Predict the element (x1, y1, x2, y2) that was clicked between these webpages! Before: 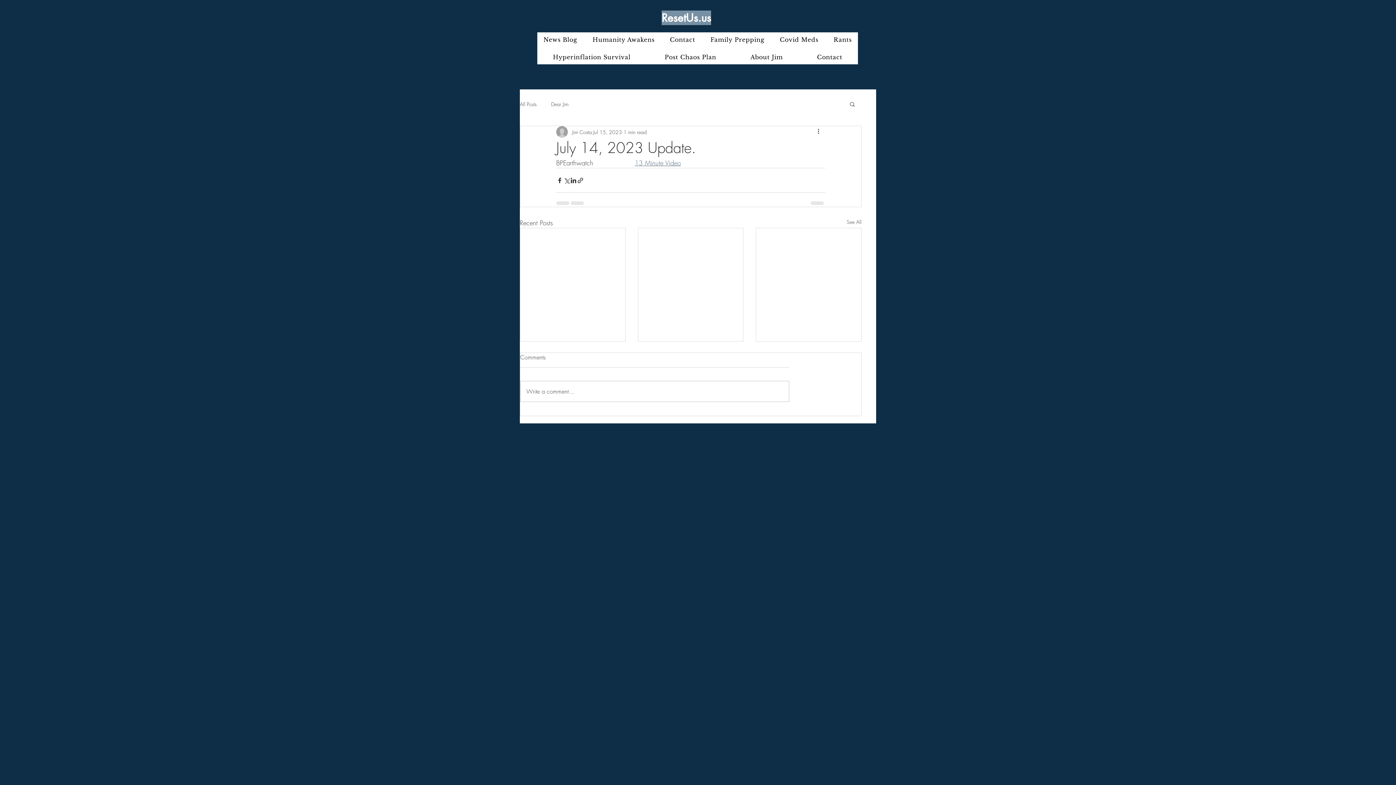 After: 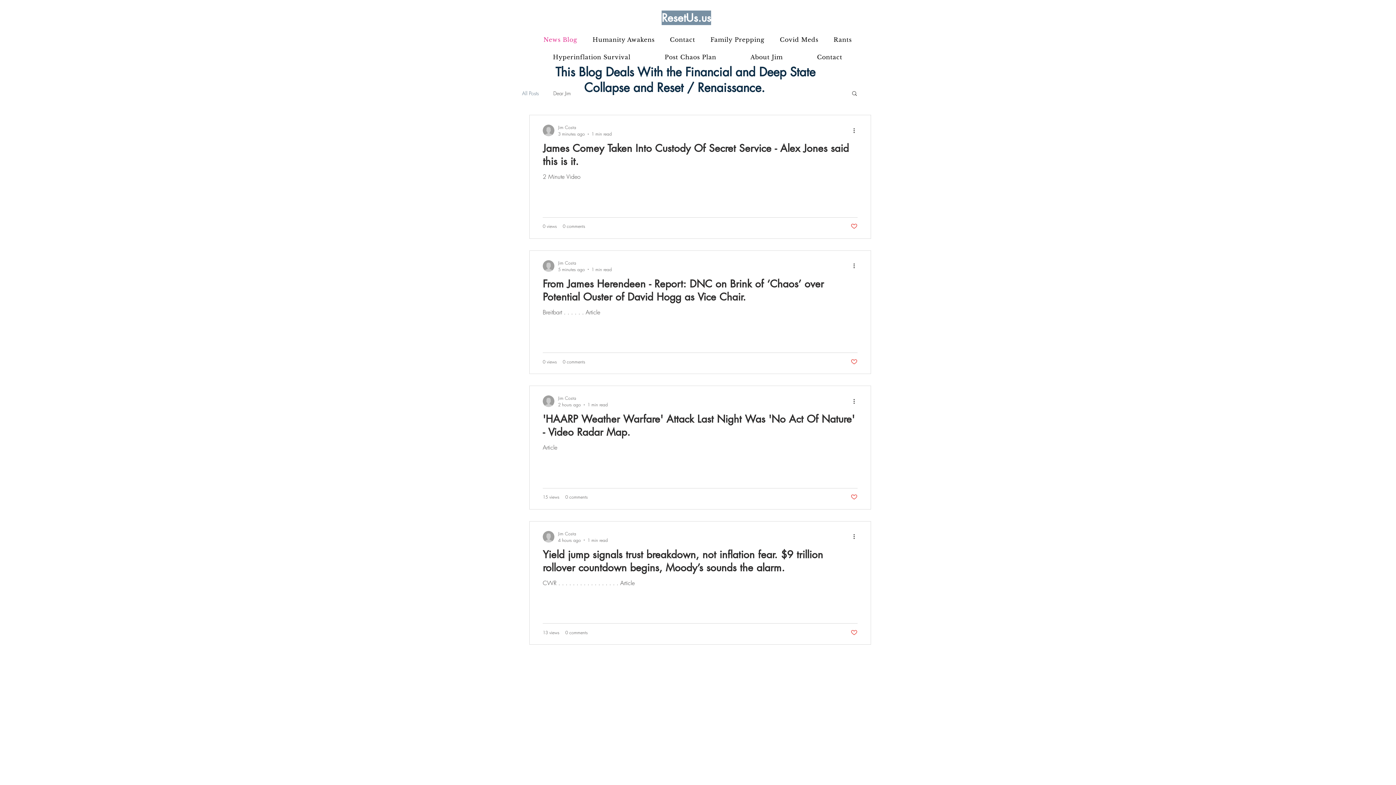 Action: bbox: (537, 32, 583, 46) label: News Blog